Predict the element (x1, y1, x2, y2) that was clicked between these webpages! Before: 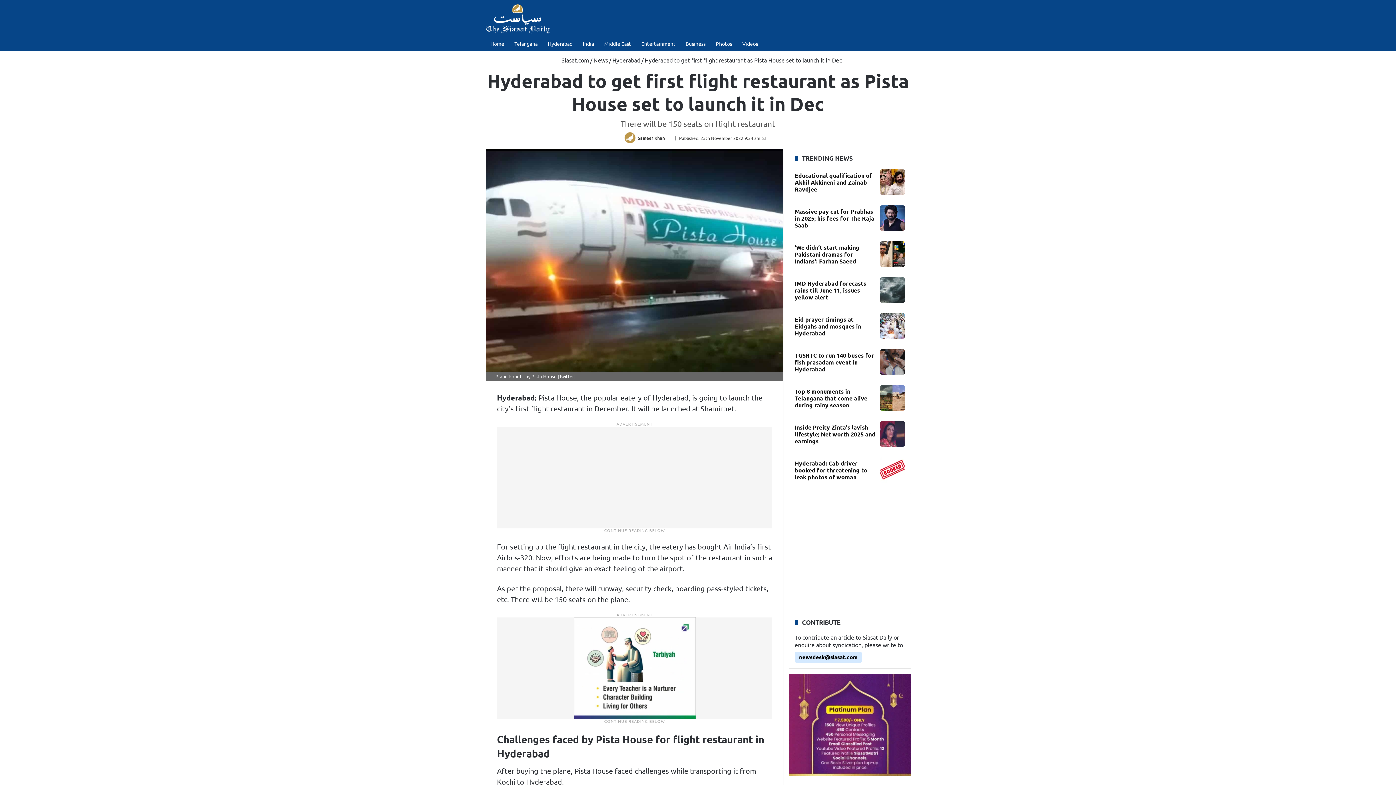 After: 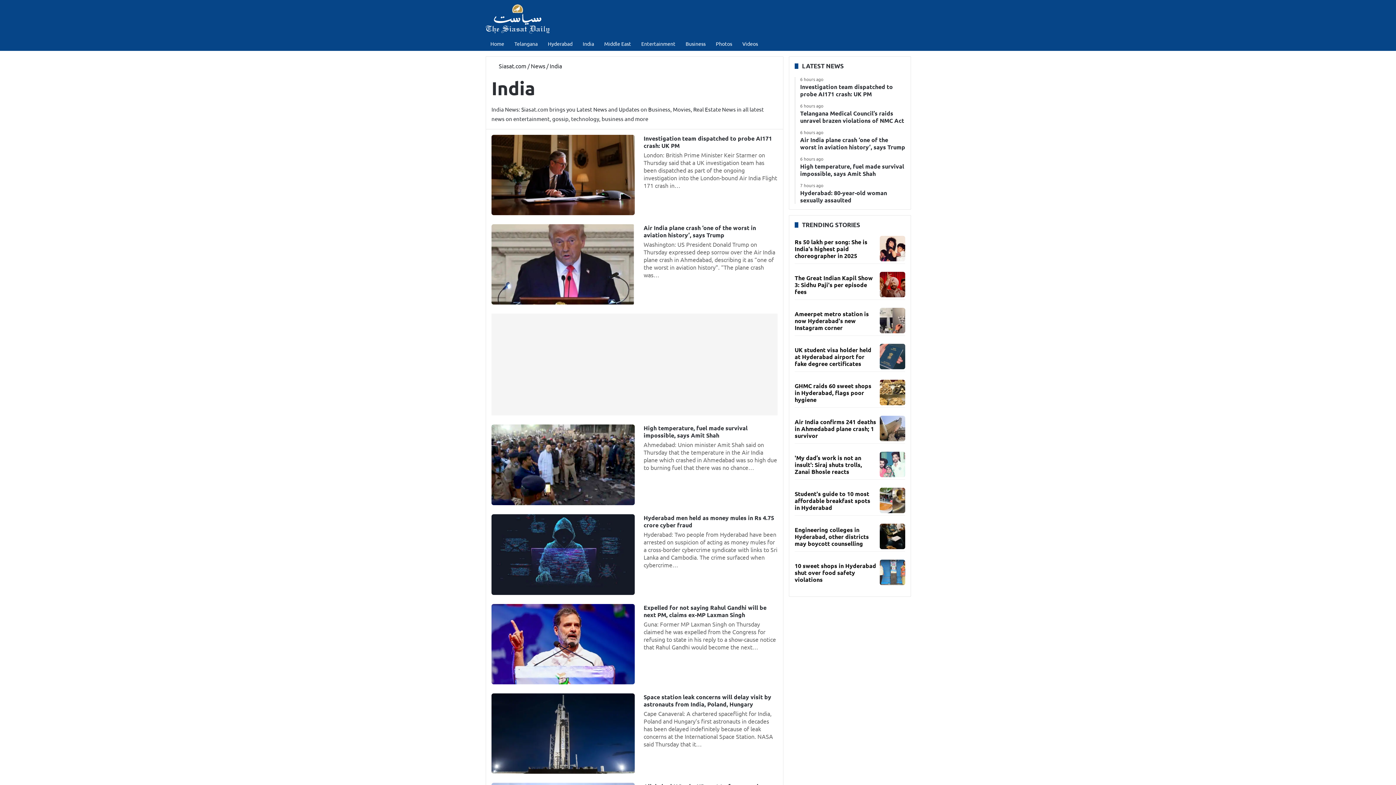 Action: bbox: (577, 36, 599, 50) label: India